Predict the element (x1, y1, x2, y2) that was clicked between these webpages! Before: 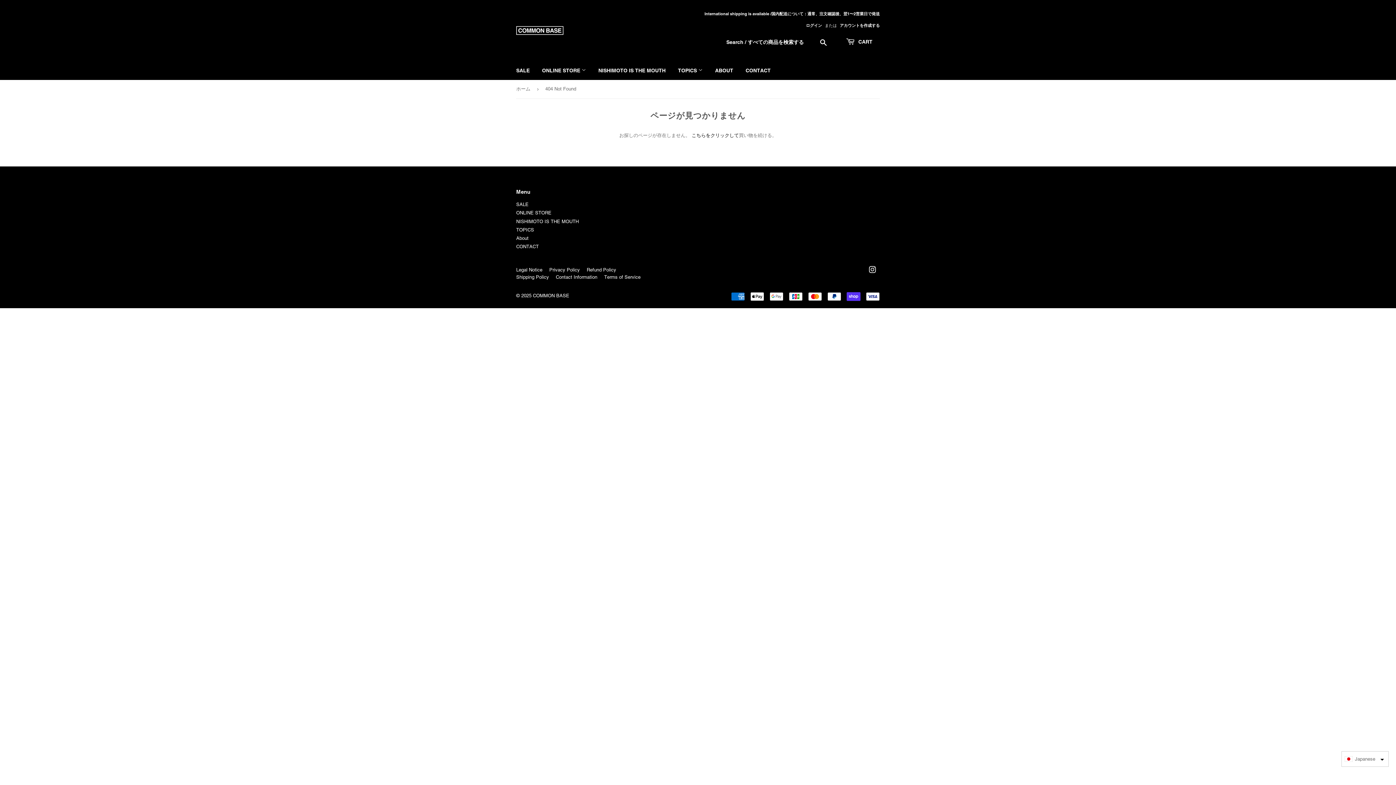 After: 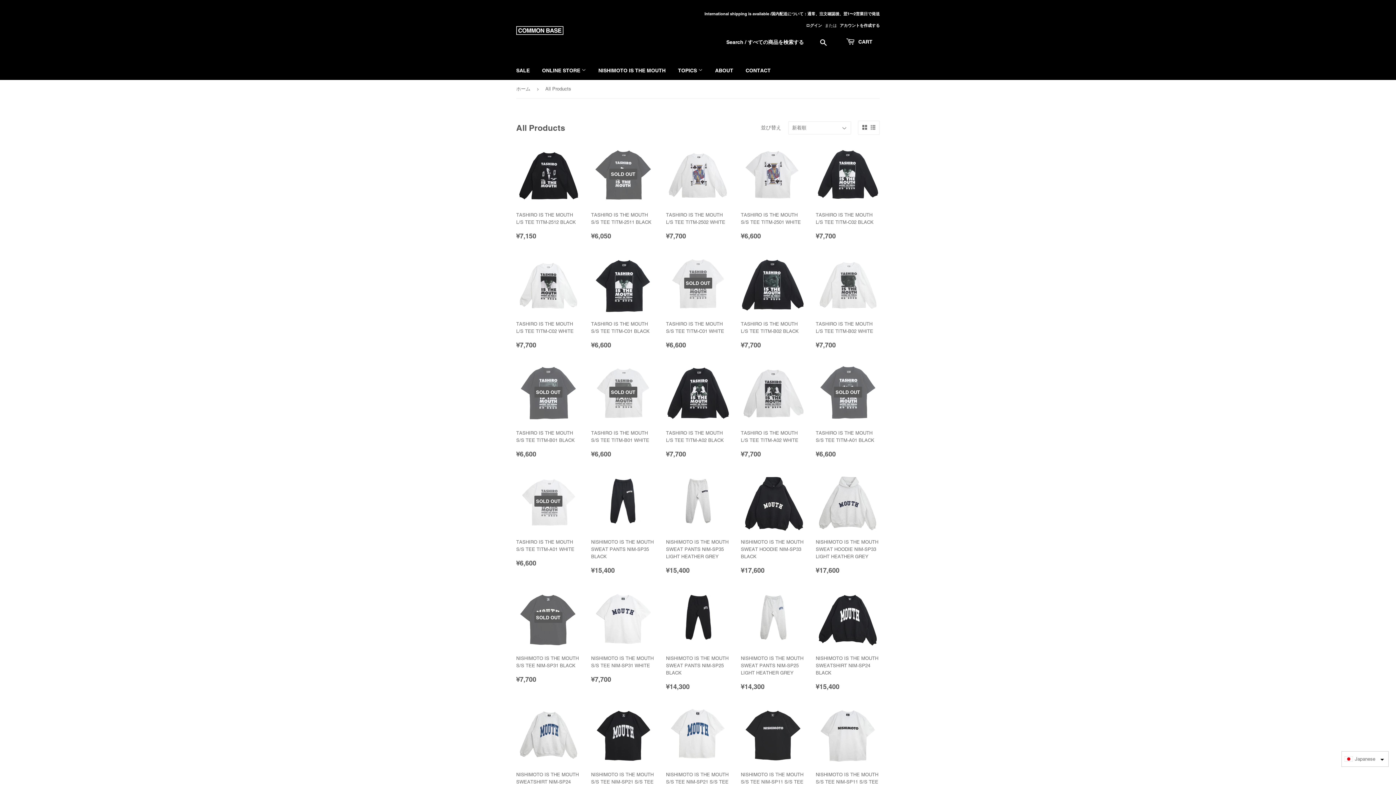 Action: label: ONLINE STORE  bbox: (536, 61, 591, 80)